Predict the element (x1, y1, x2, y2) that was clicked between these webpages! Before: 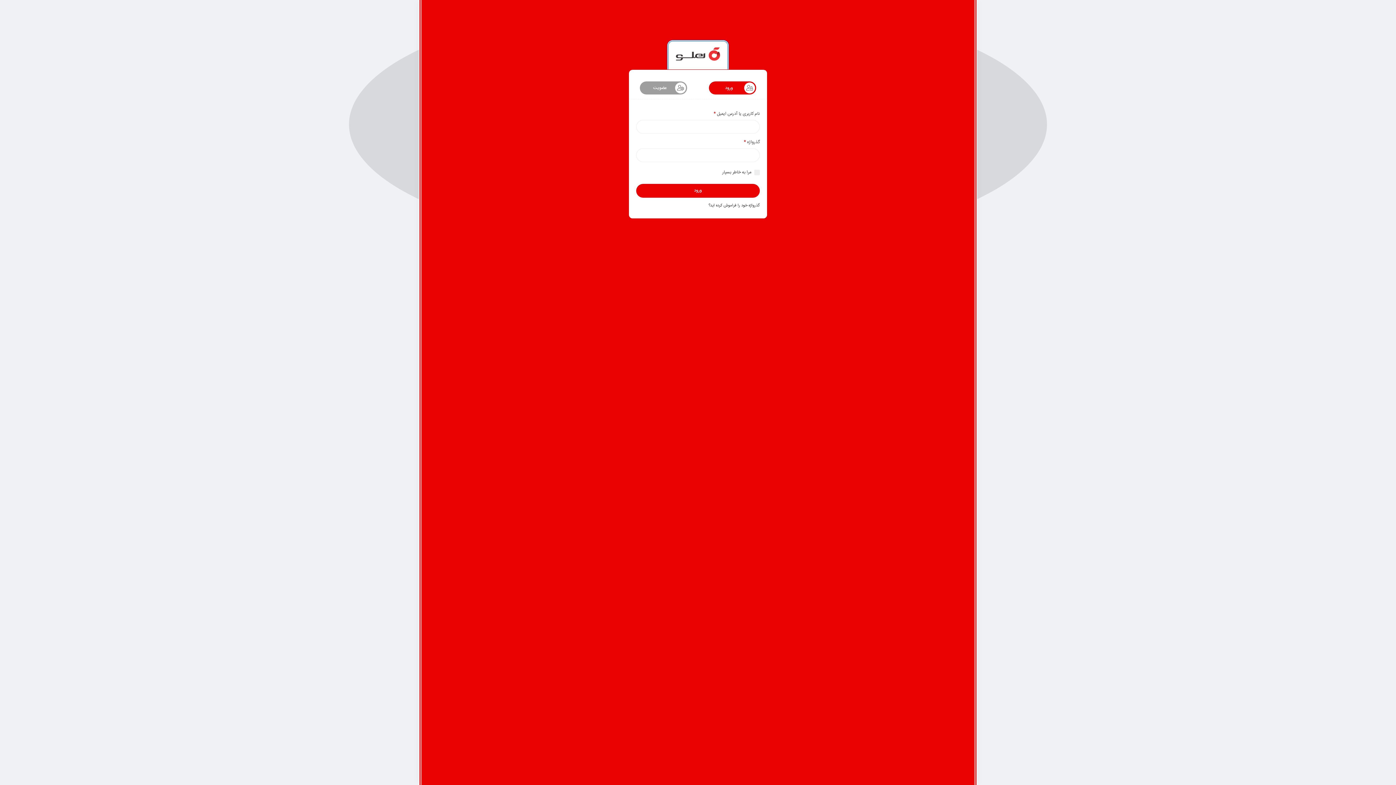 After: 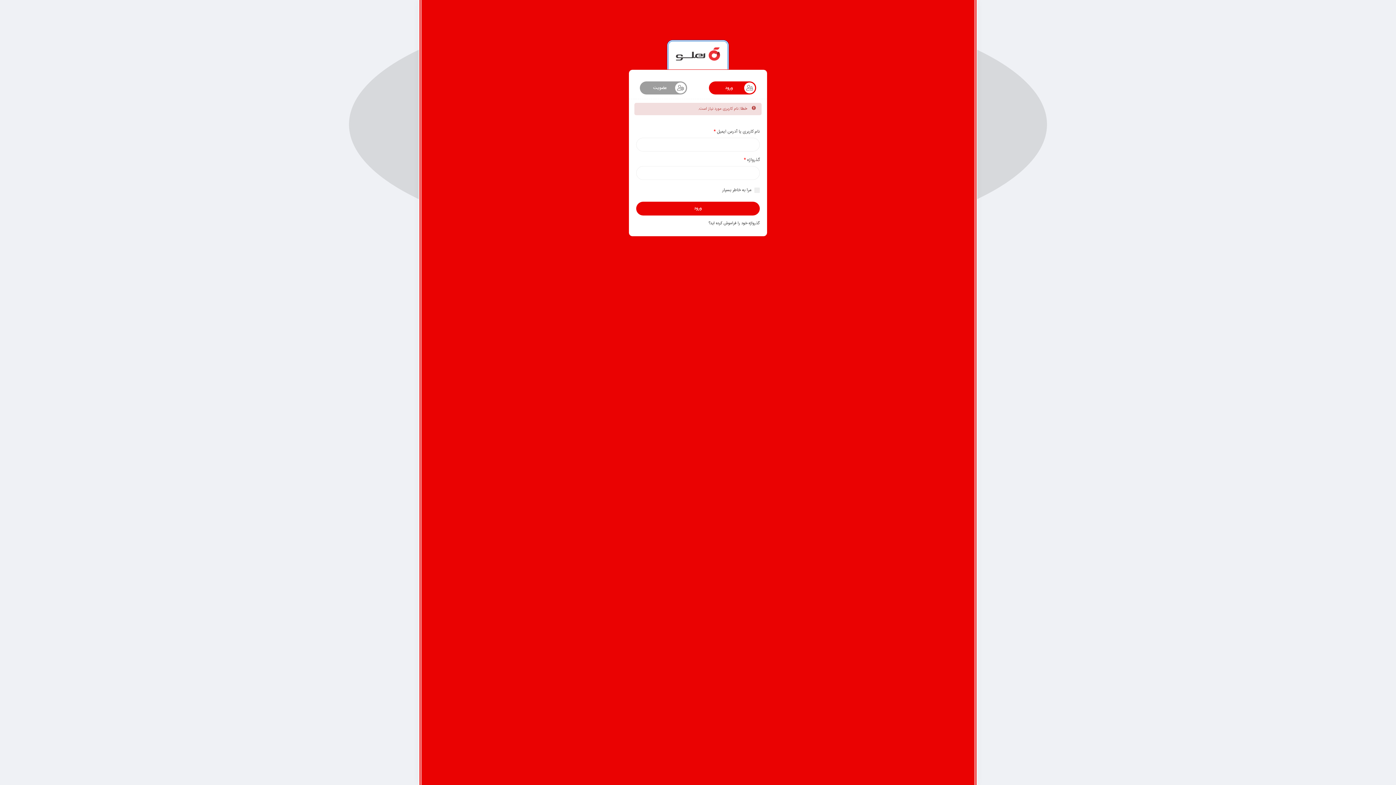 Action: label: ورود bbox: (636, 184, 760, 197)